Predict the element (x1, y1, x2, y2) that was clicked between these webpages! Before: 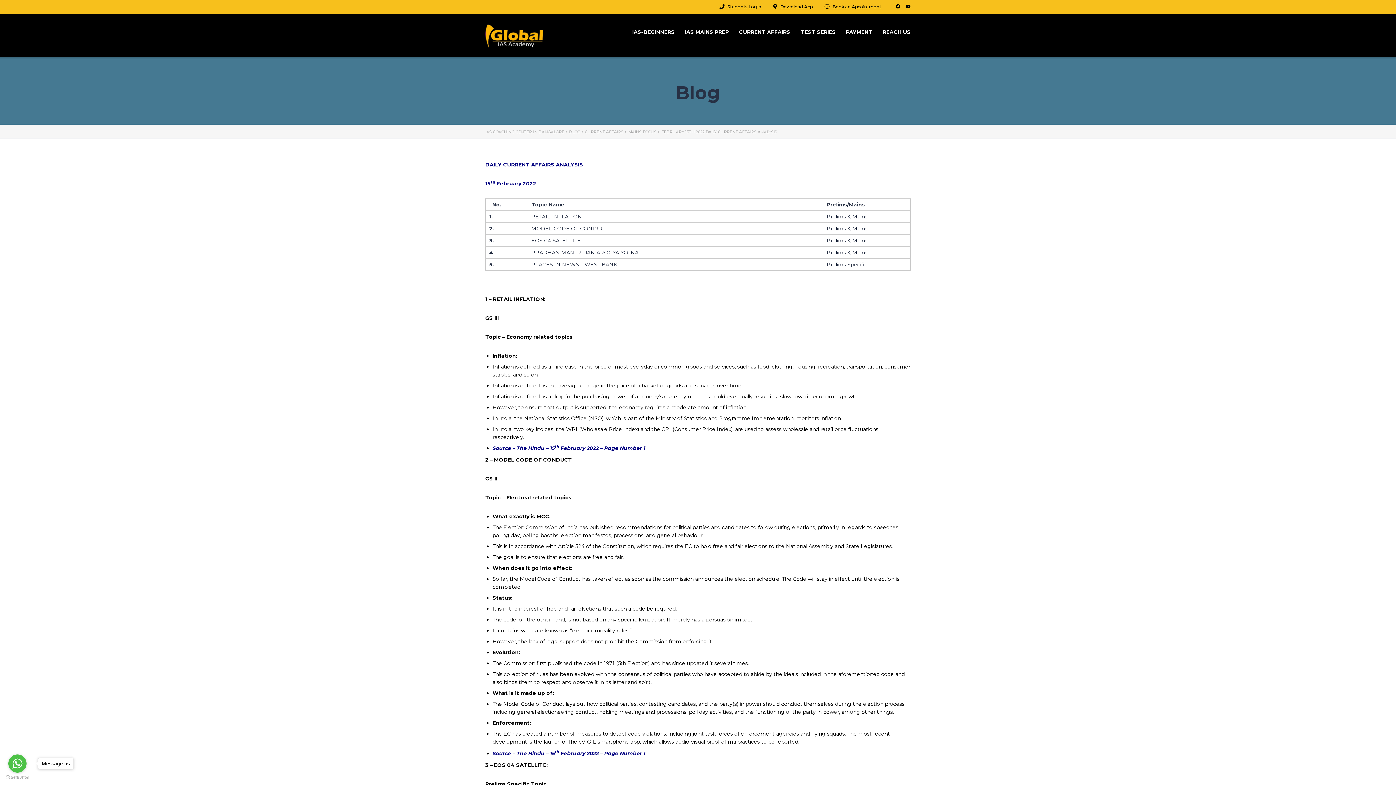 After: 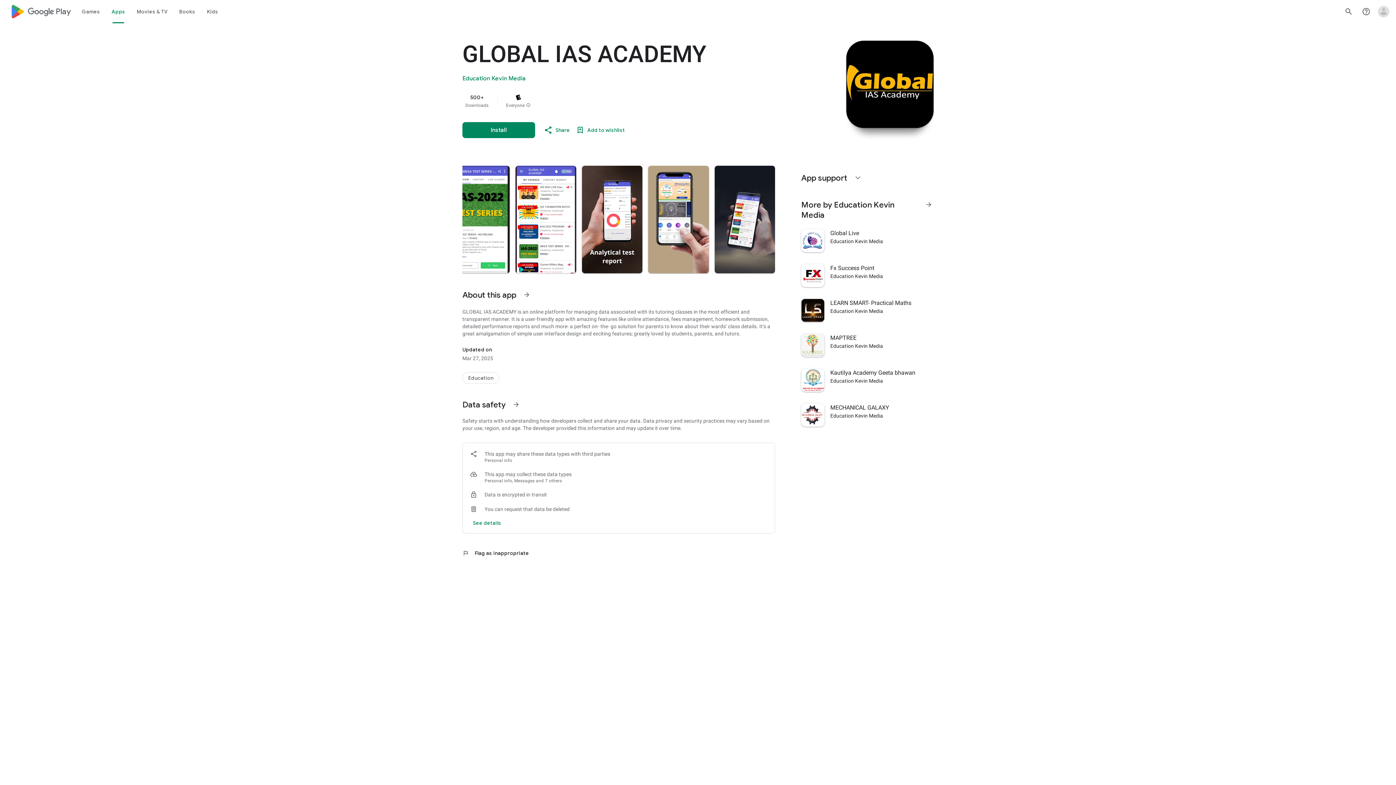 Action: label: Download App bbox: (780, 4, 812, 9)